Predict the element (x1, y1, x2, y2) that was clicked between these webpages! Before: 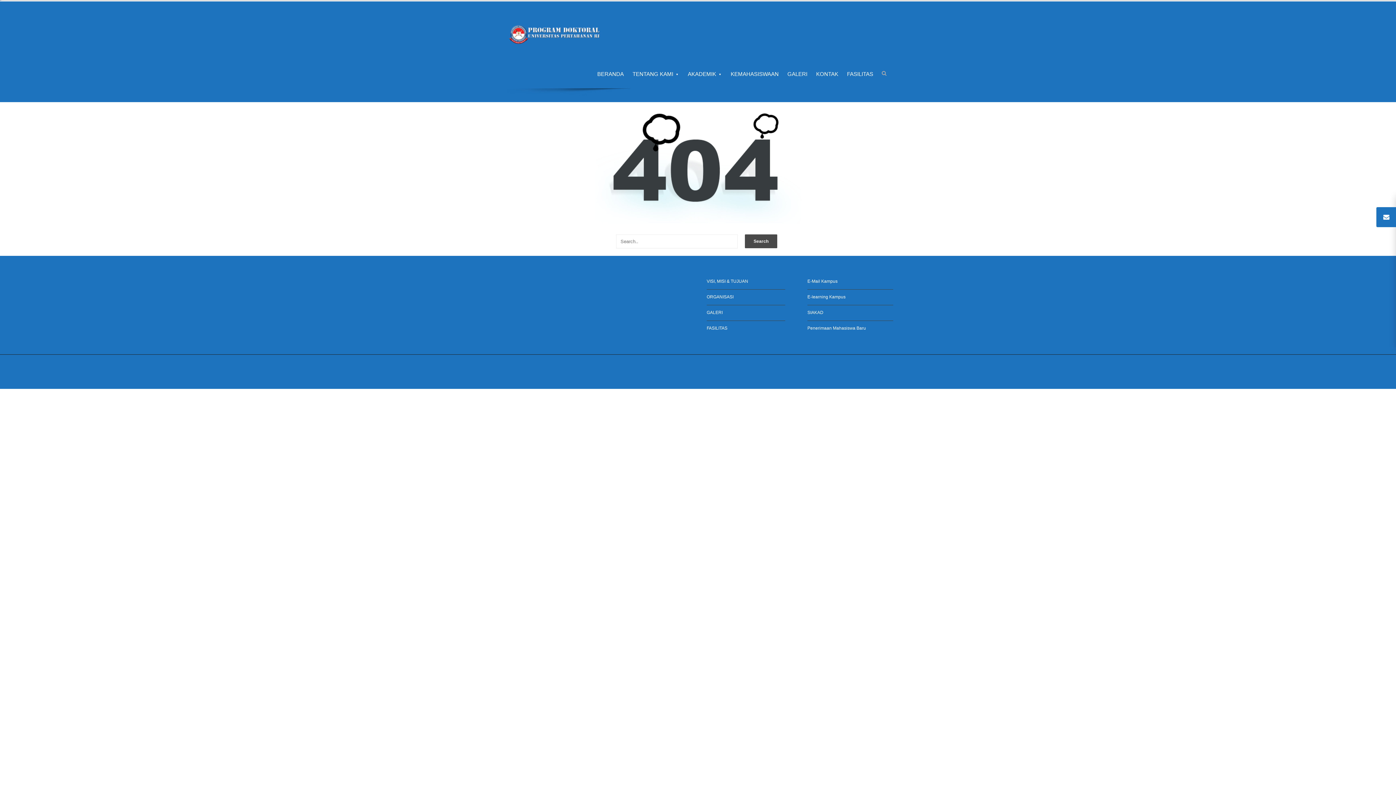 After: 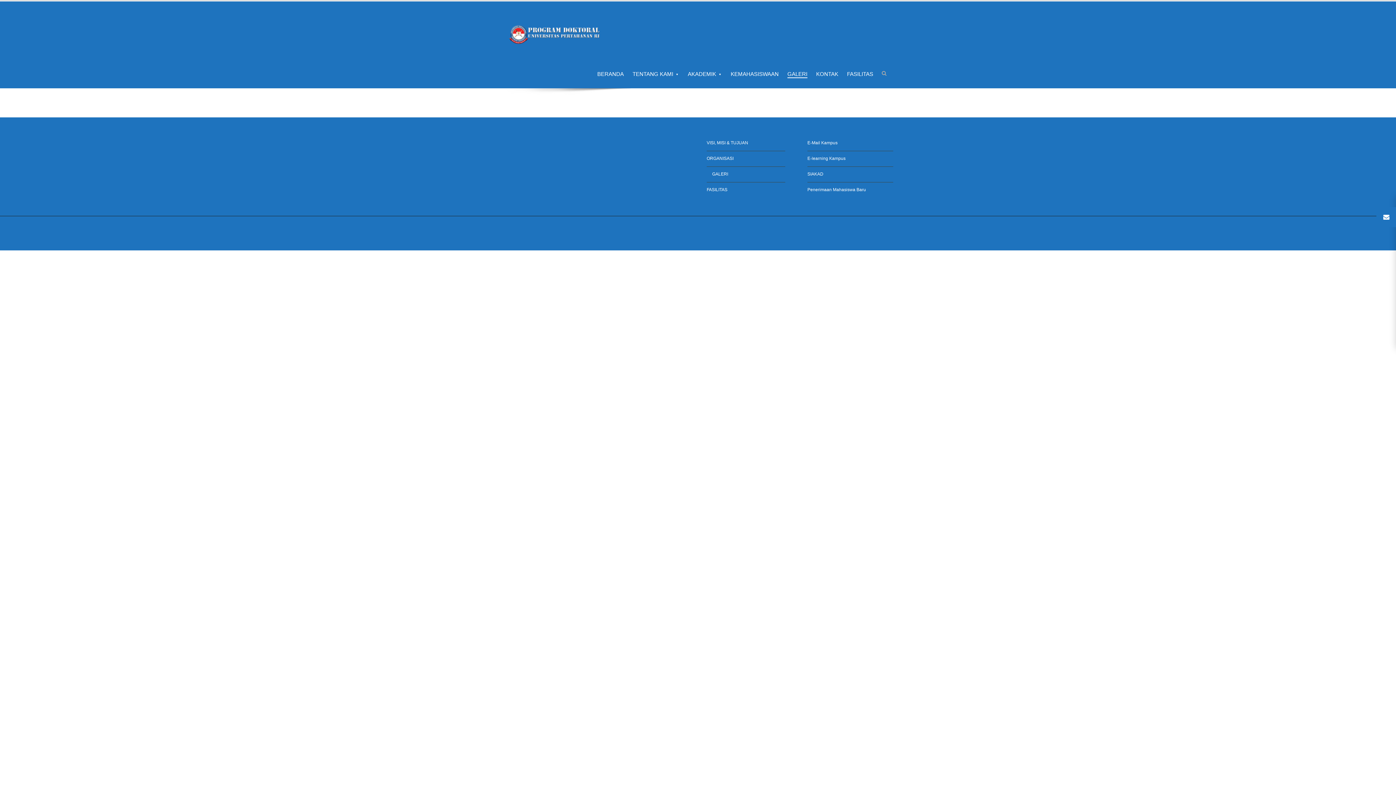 Action: bbox: (783, 67, 812, 81) label: GALERI